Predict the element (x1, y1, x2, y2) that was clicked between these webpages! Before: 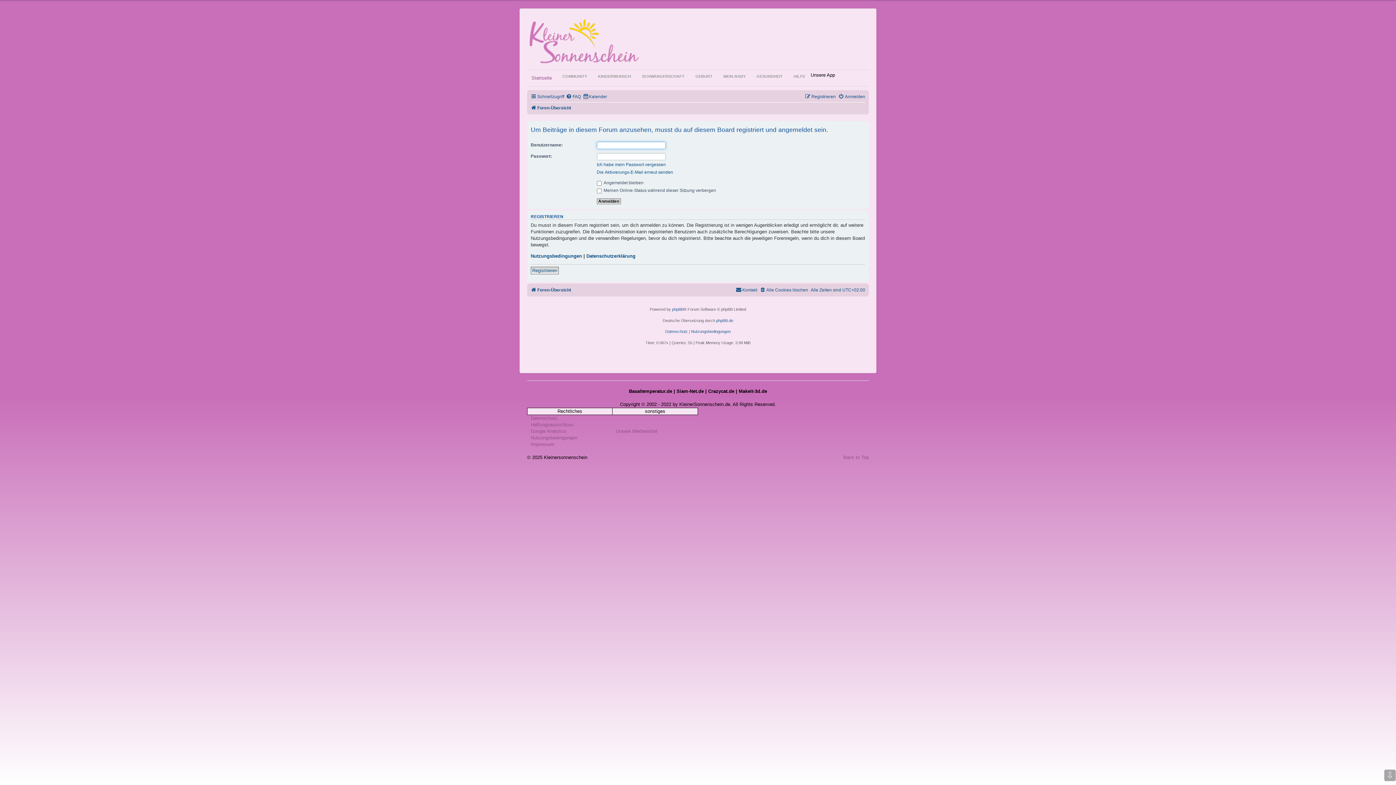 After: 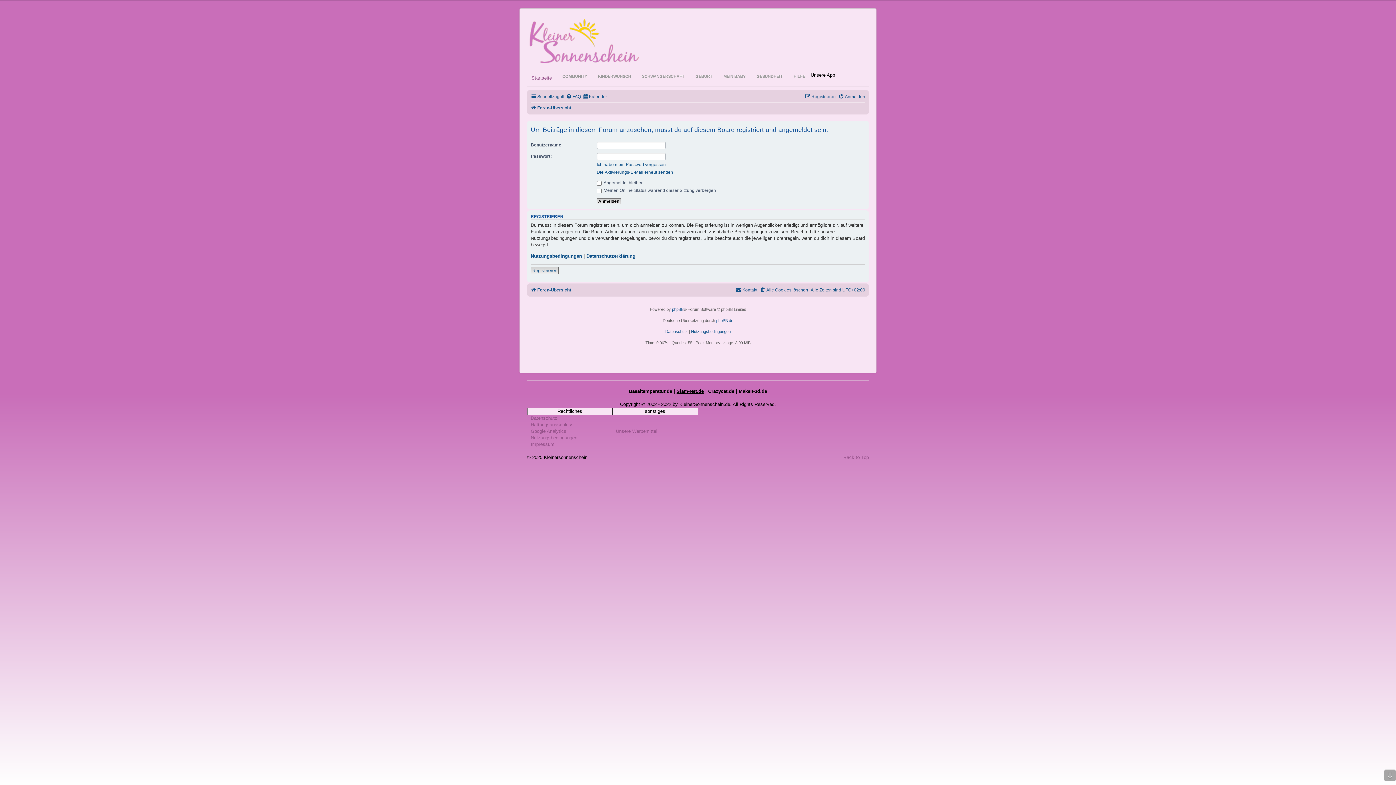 Action: label: Siam-Net.de bbox: (676, 388, 704, 395)